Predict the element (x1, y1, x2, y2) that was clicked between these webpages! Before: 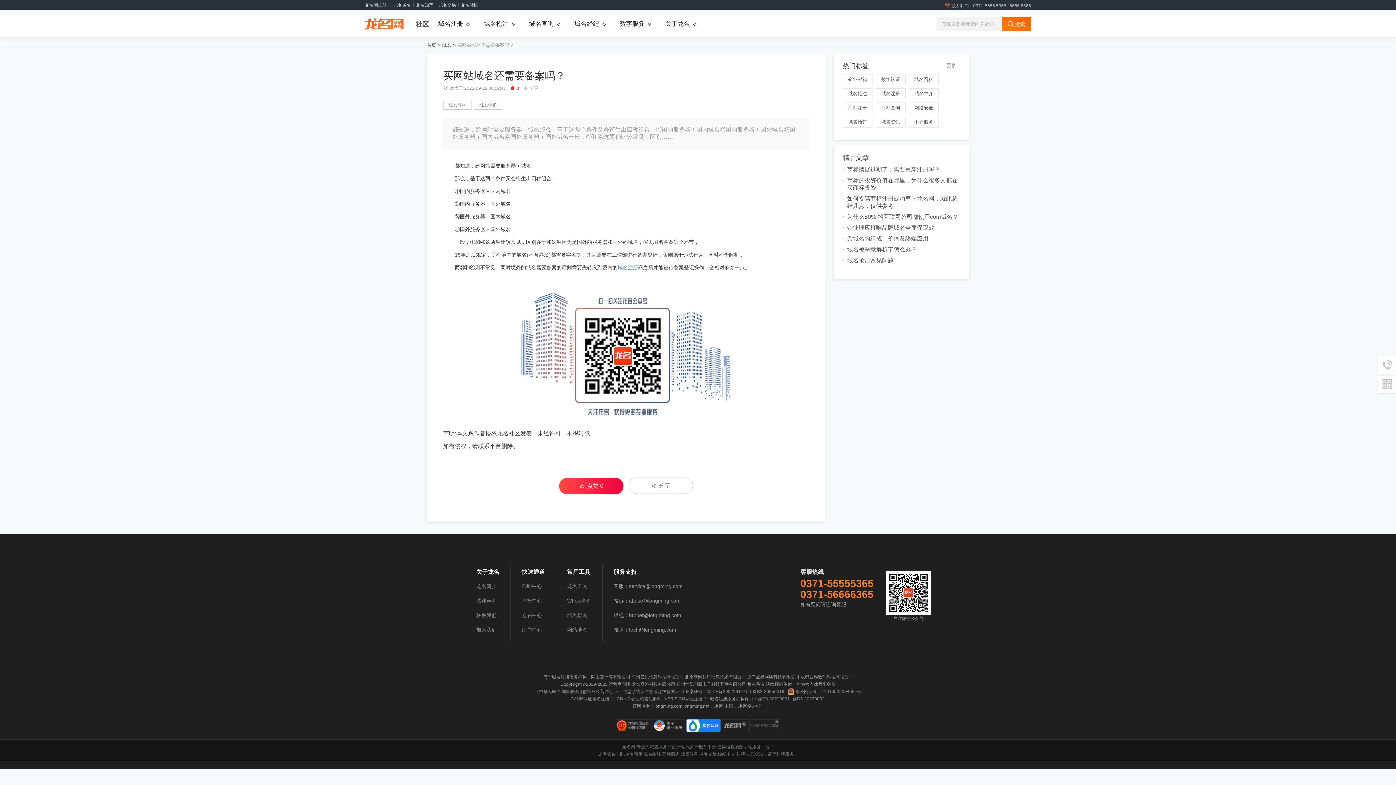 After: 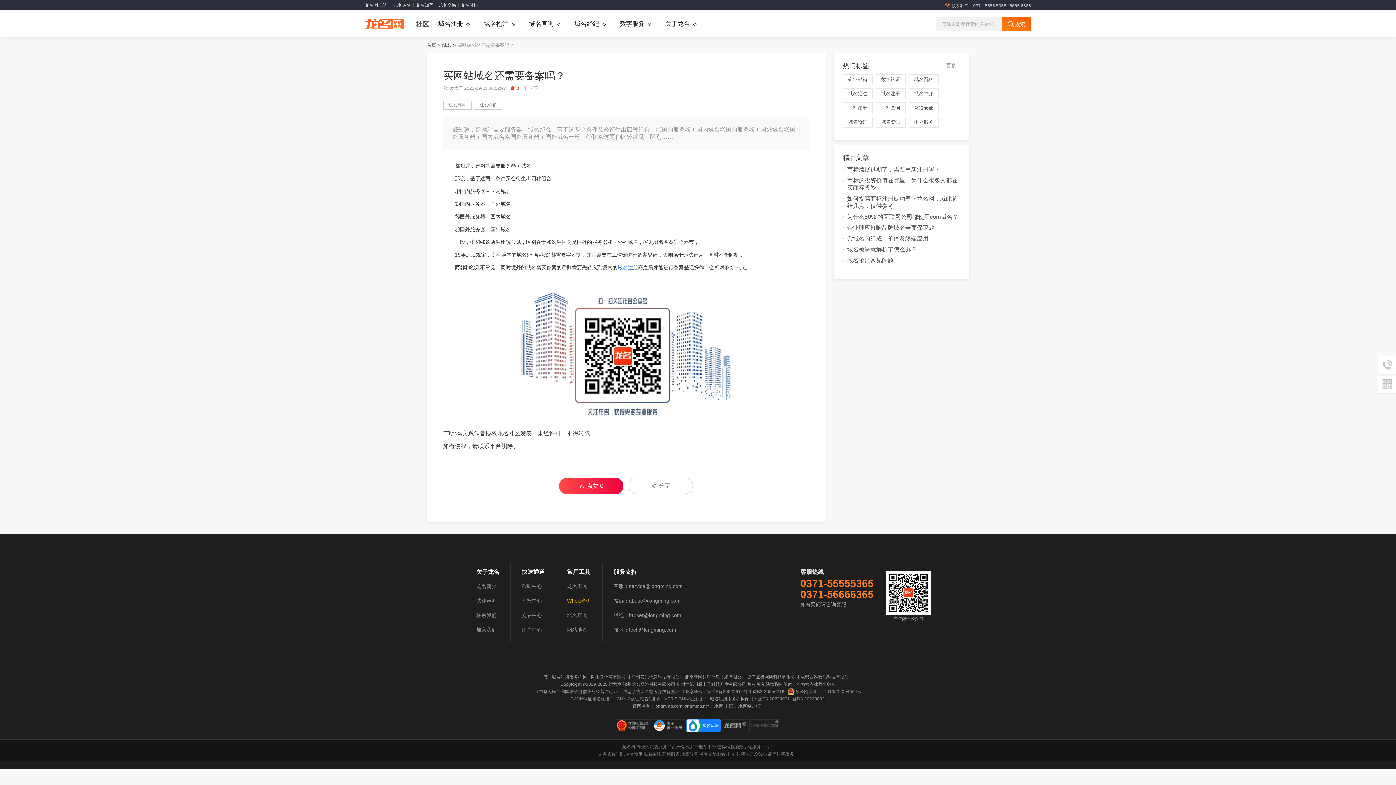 Action: bbox: (567, 598, 591, 603) label: Whois查询